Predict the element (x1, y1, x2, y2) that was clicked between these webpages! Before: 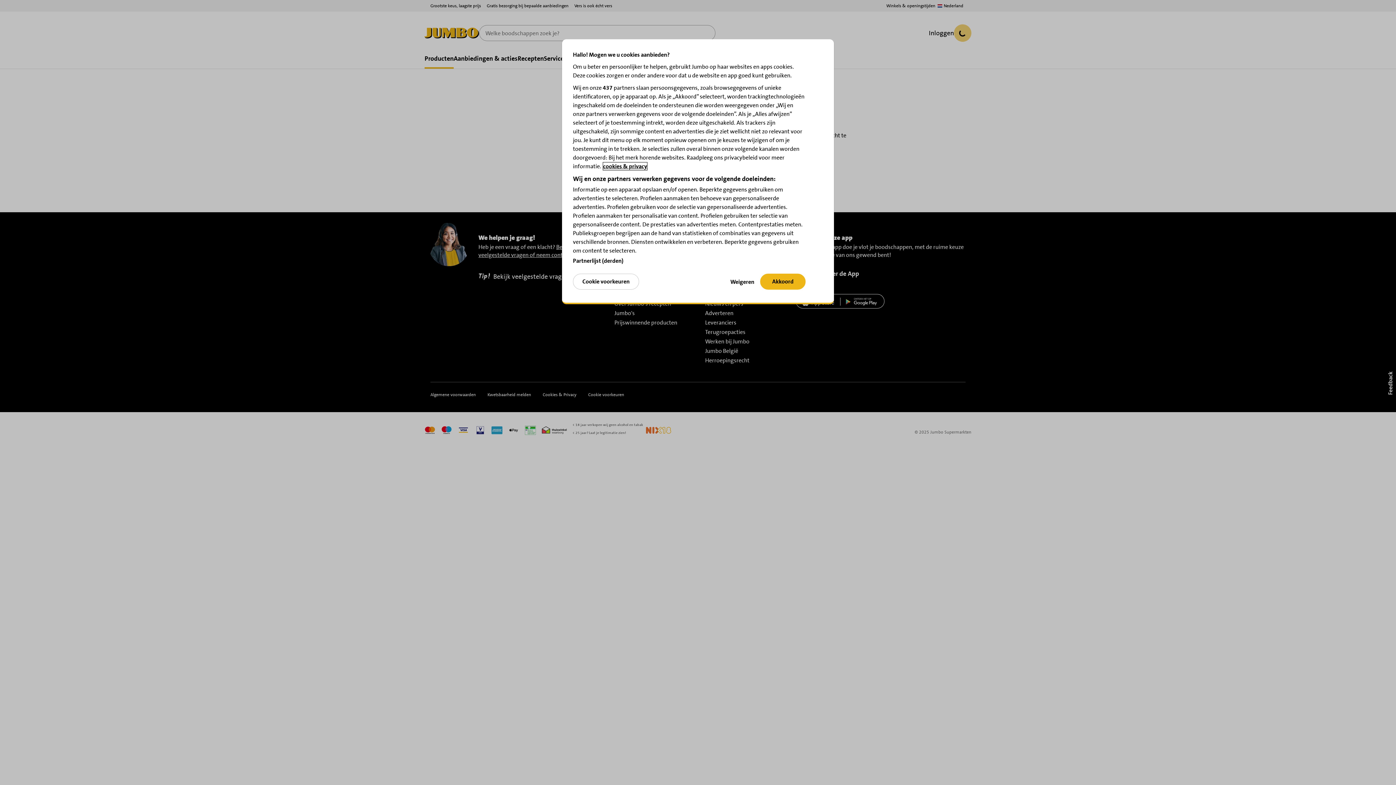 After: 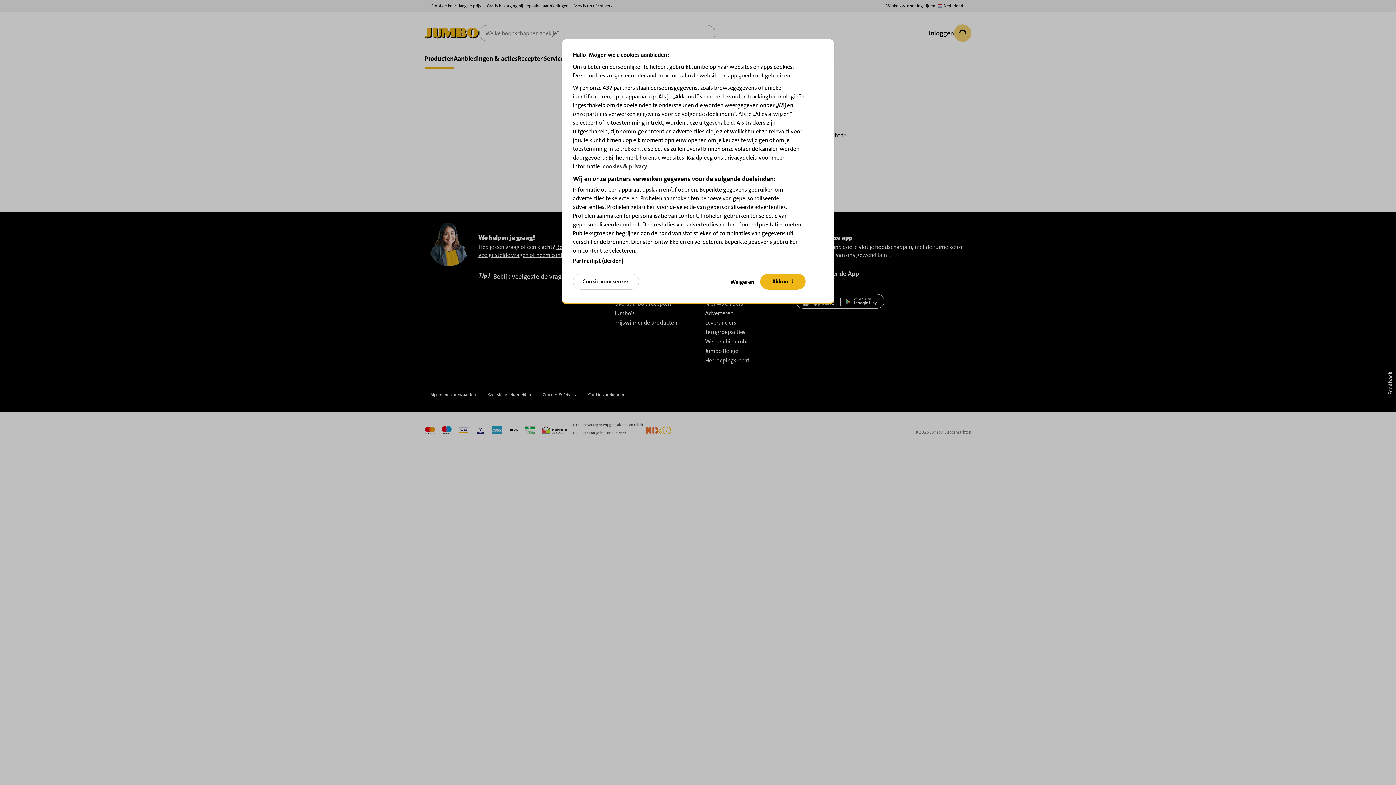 Action: label: Meer informatie over uw privacy, opent in een nieuw tabblad bbox: (603, 162, 647, 170)